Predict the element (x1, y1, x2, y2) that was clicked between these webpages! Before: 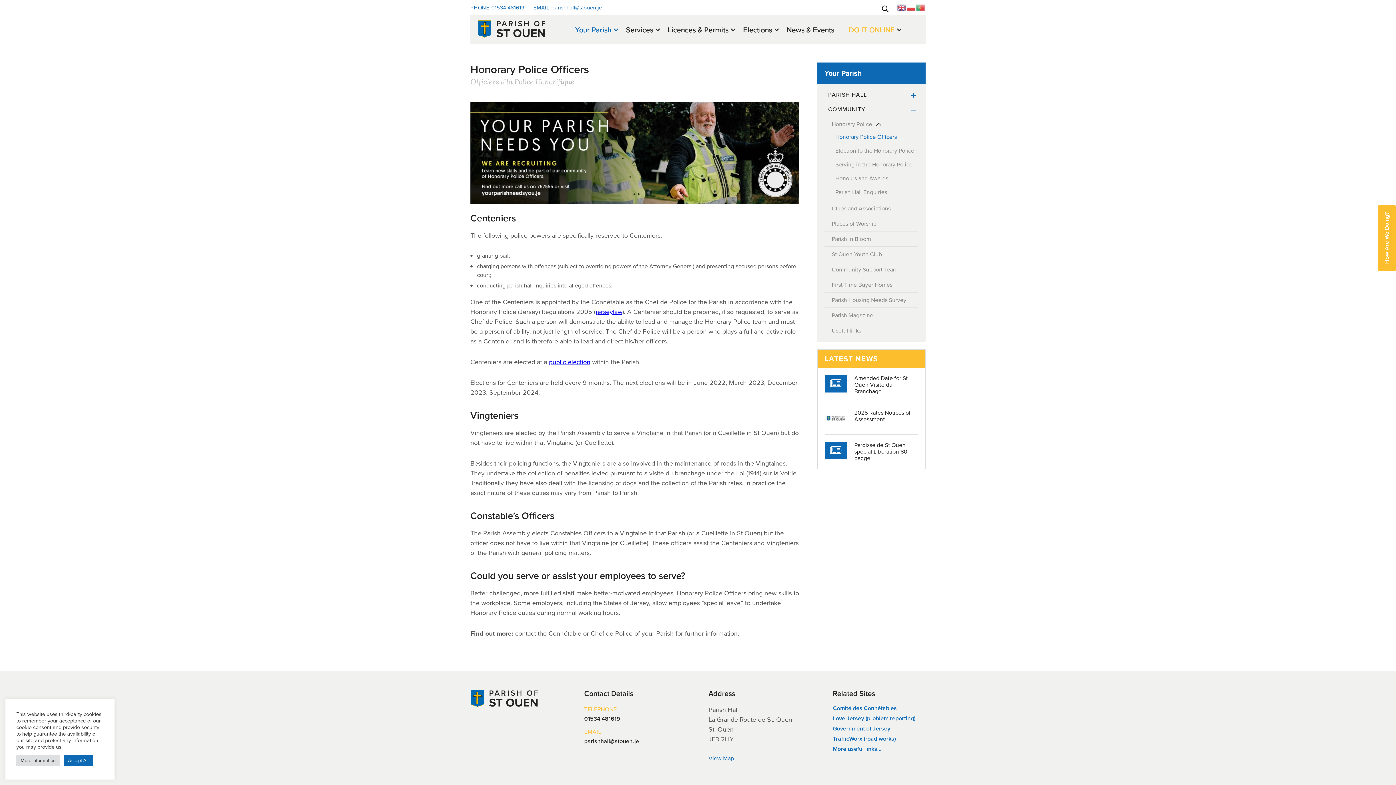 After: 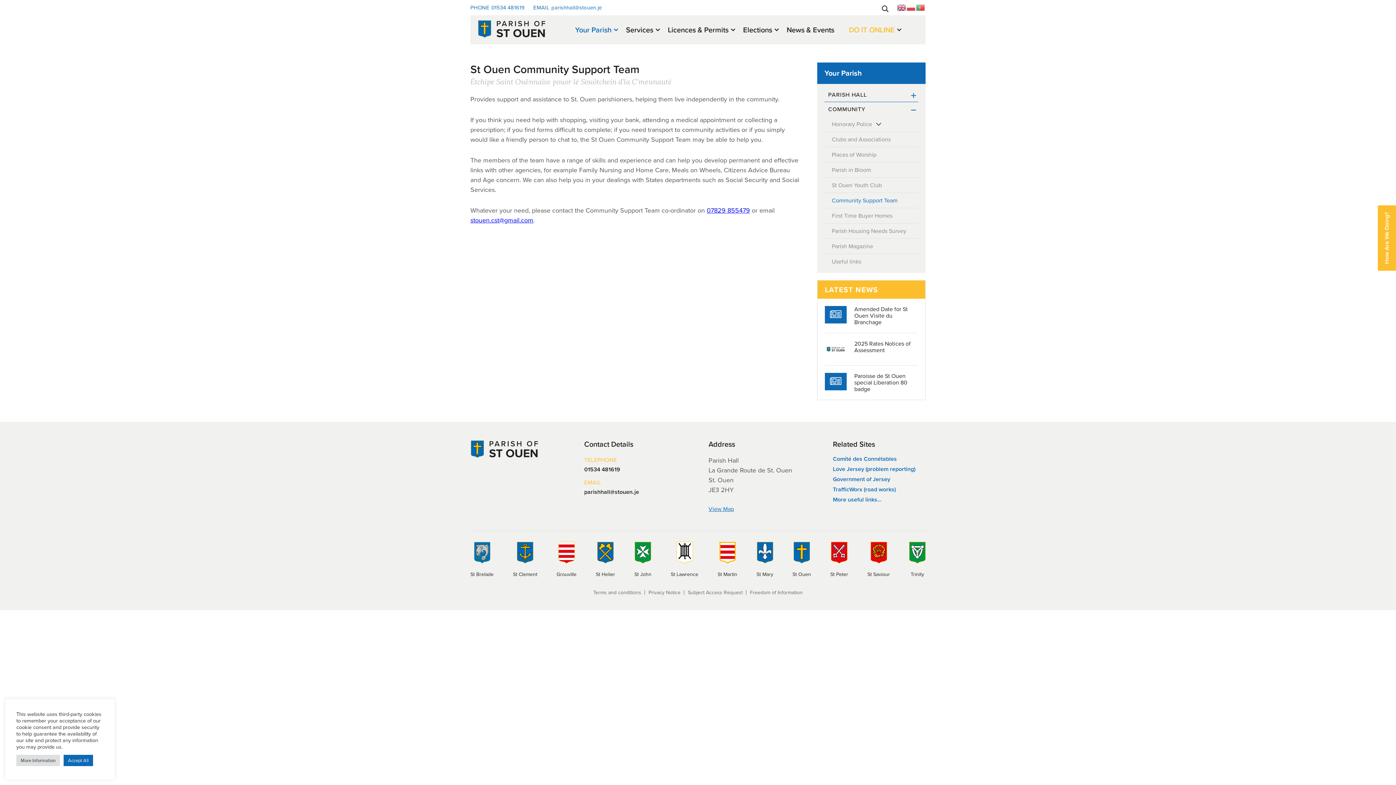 Action: bbox: (824, 262, 918, 277) label: Community Support Team